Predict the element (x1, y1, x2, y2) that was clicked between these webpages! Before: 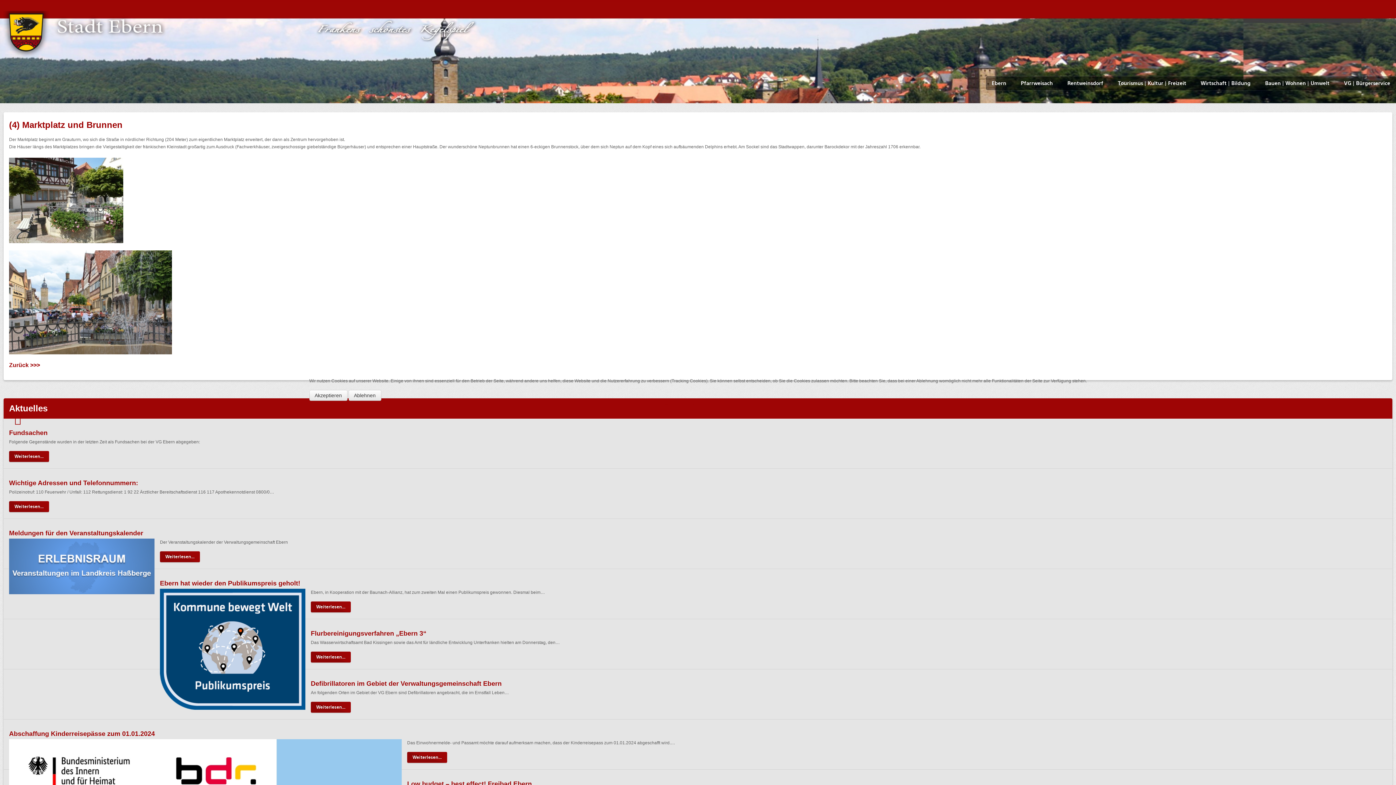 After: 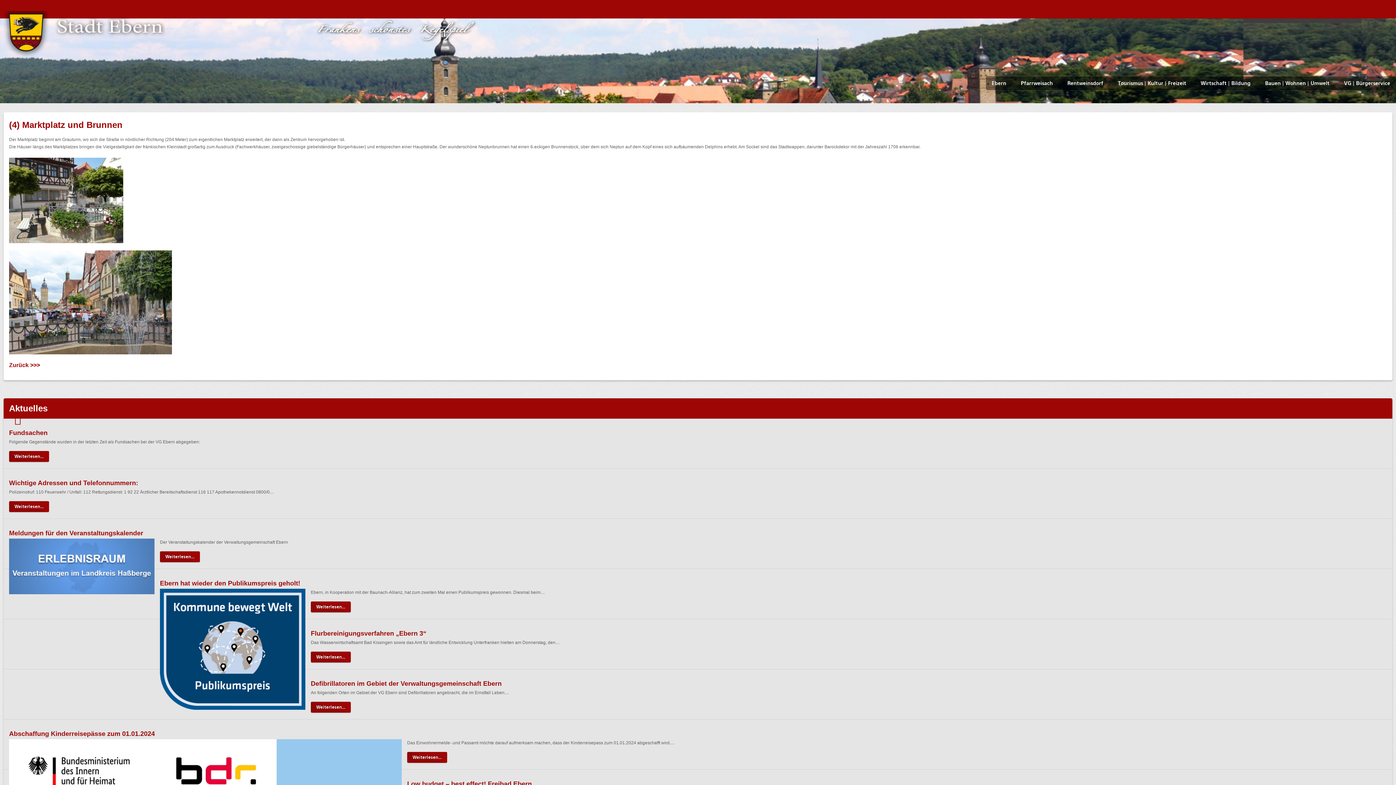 Action: label: Ablehnen bbox: (348, 390, 381, 400)